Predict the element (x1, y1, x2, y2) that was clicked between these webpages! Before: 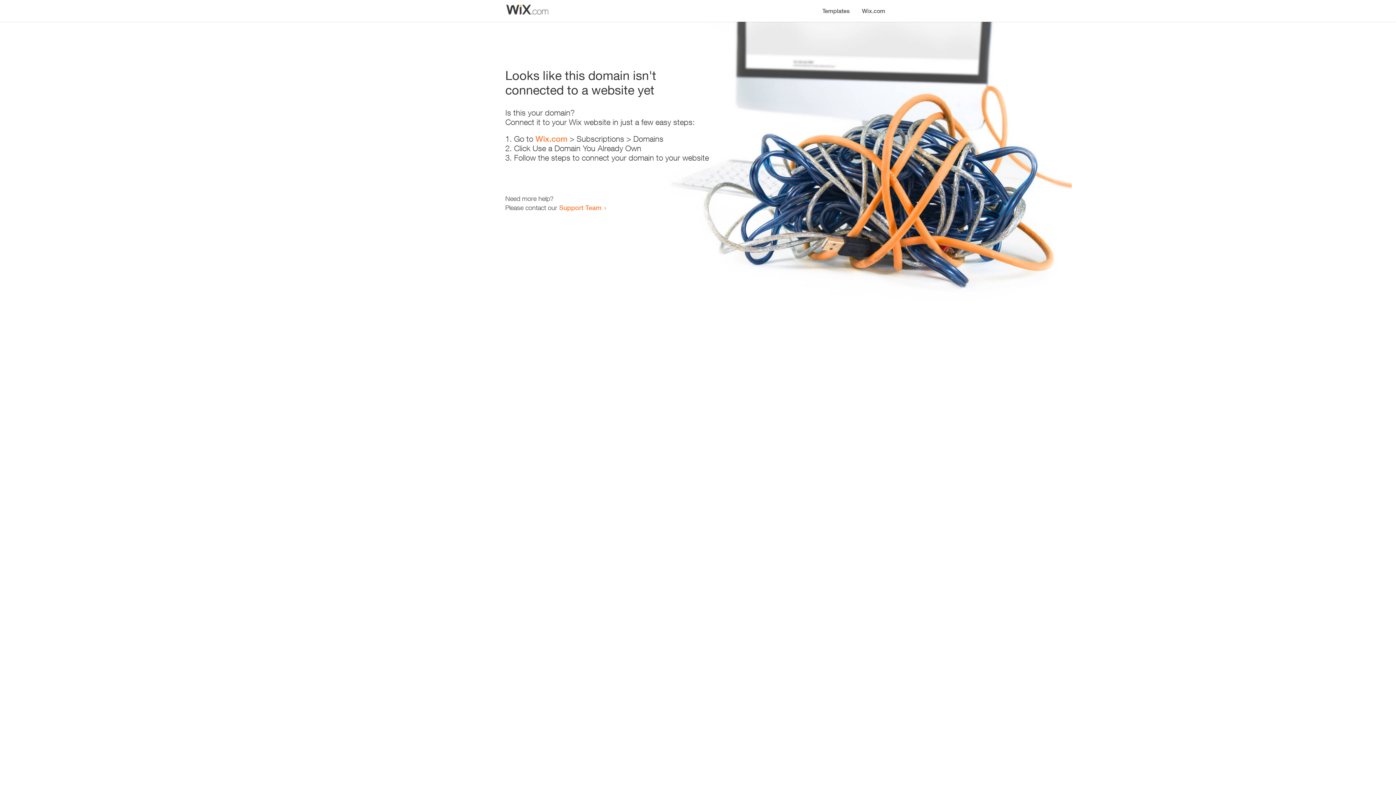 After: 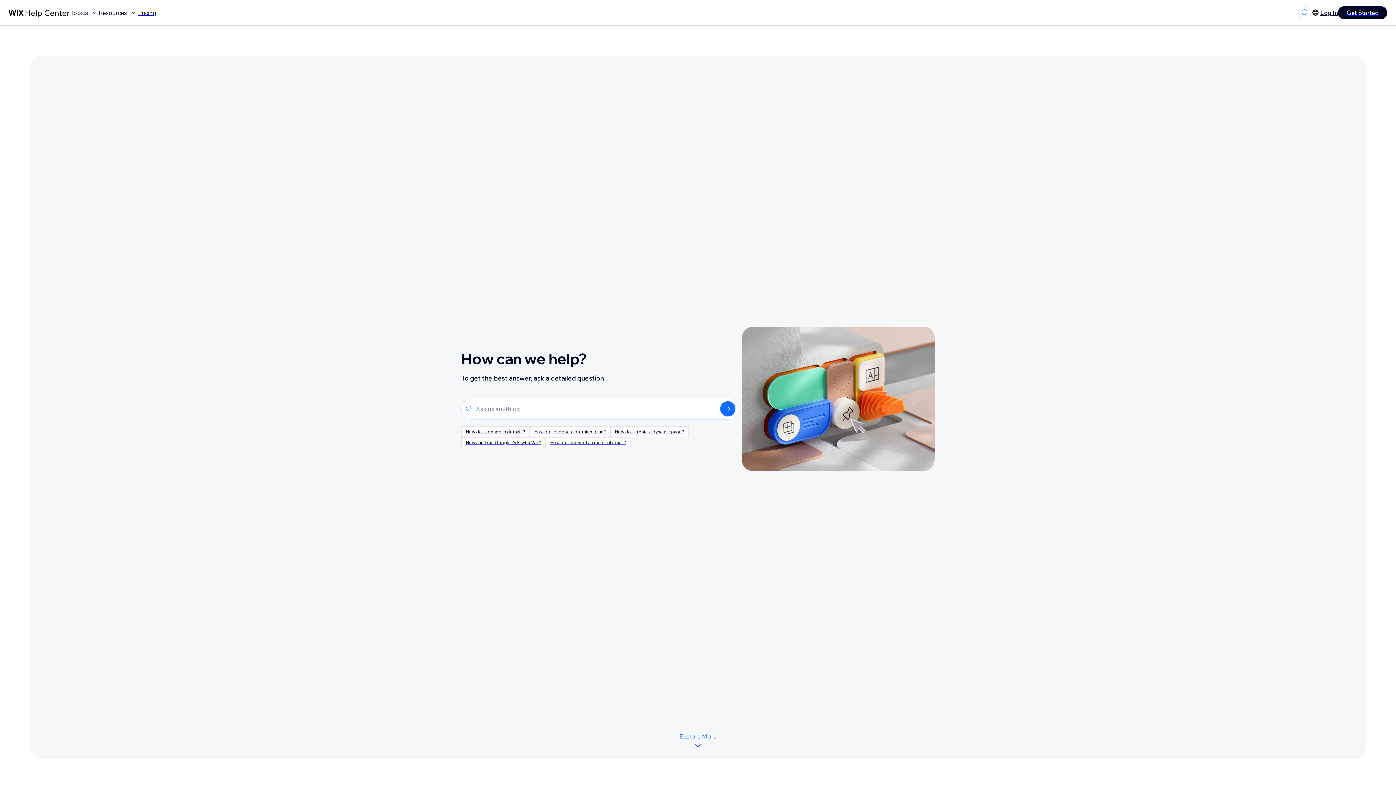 Action: label: Support Team bbox: (559, 203, 601, 211)